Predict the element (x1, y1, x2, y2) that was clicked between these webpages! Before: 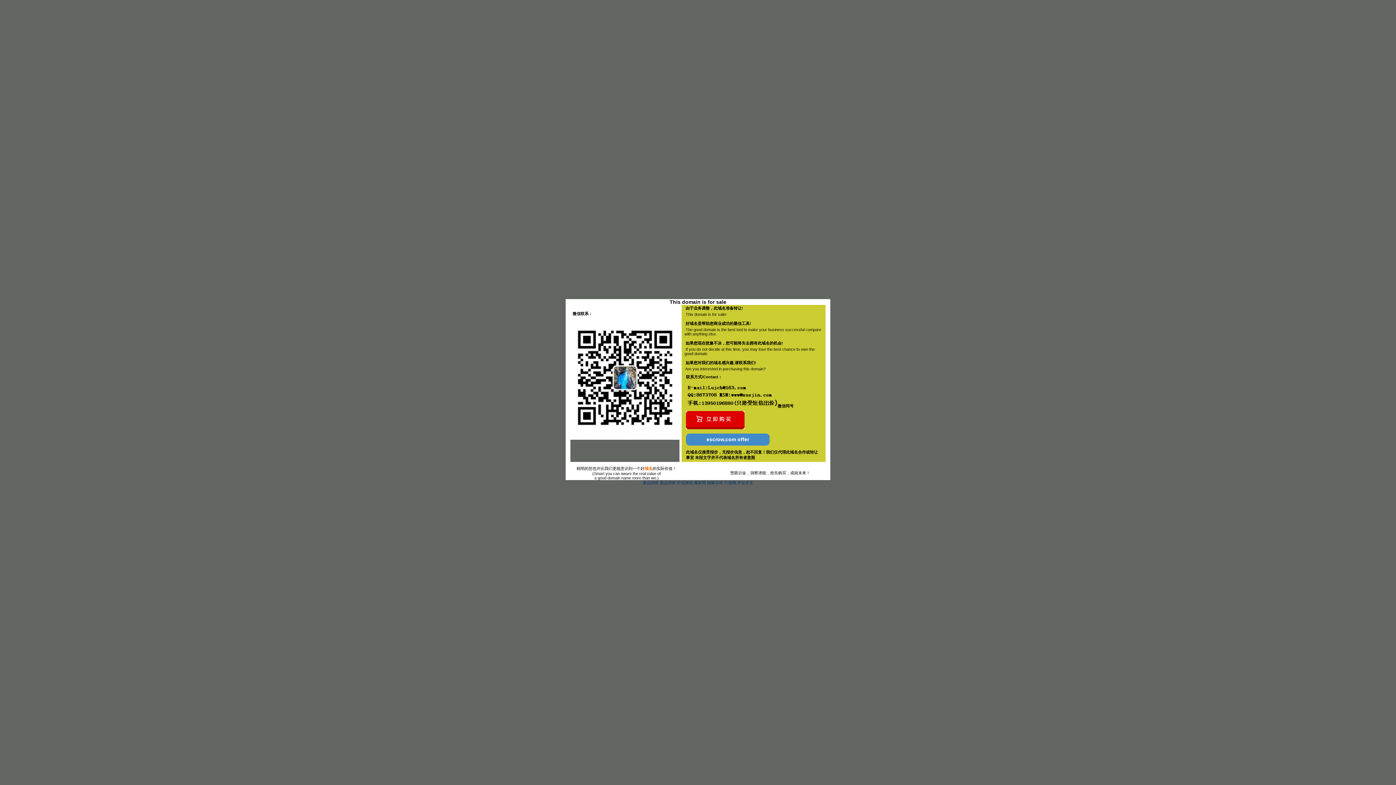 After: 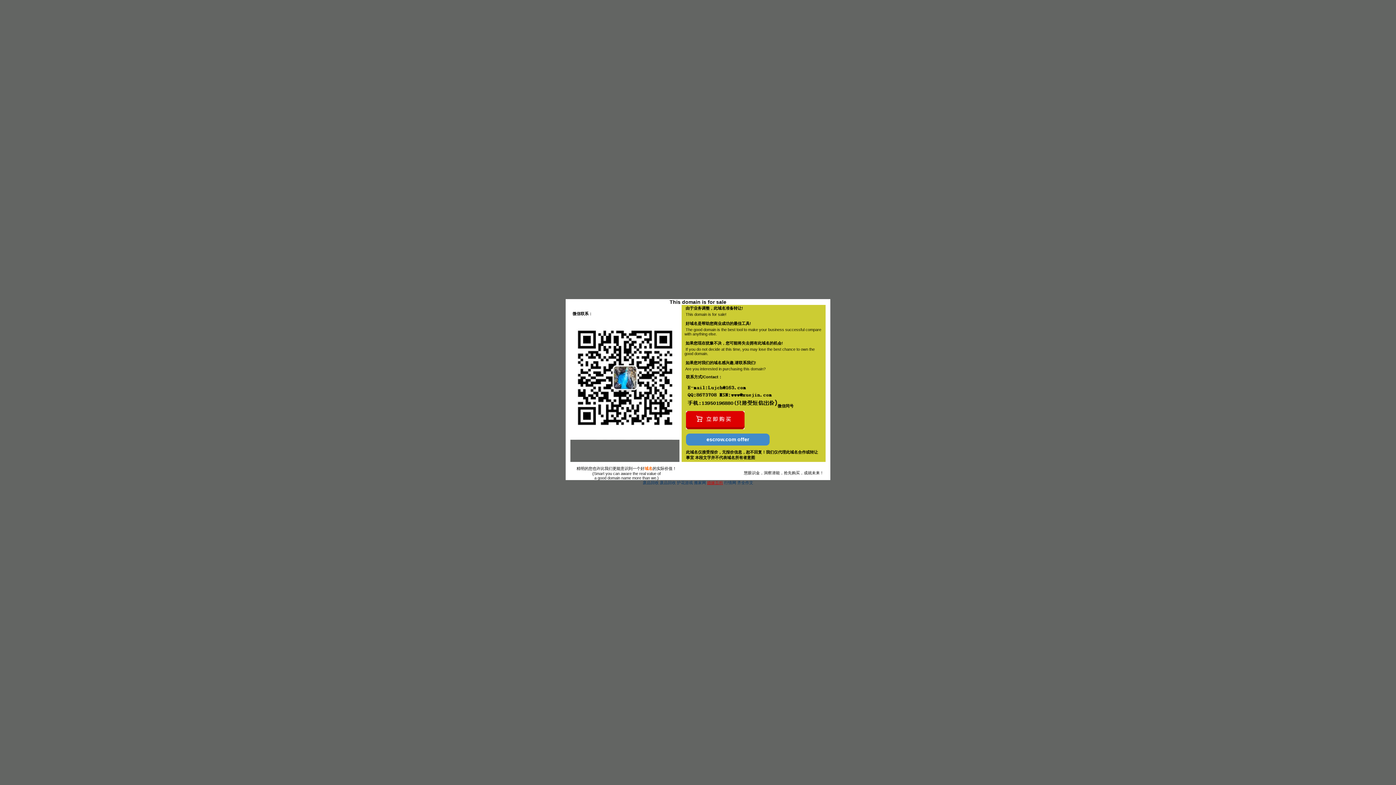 Action: bbox: (707, 480, 723, 485) label: 婚嫁百科